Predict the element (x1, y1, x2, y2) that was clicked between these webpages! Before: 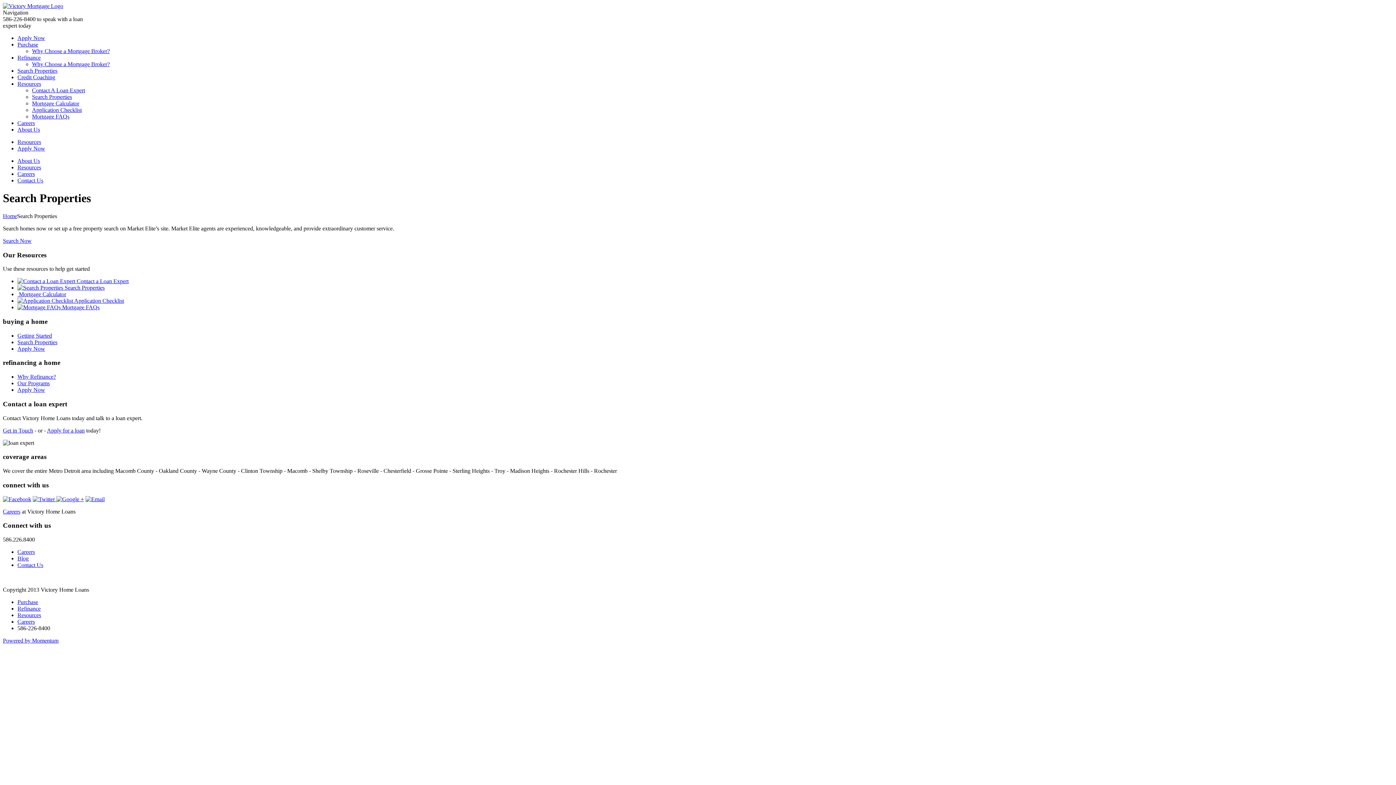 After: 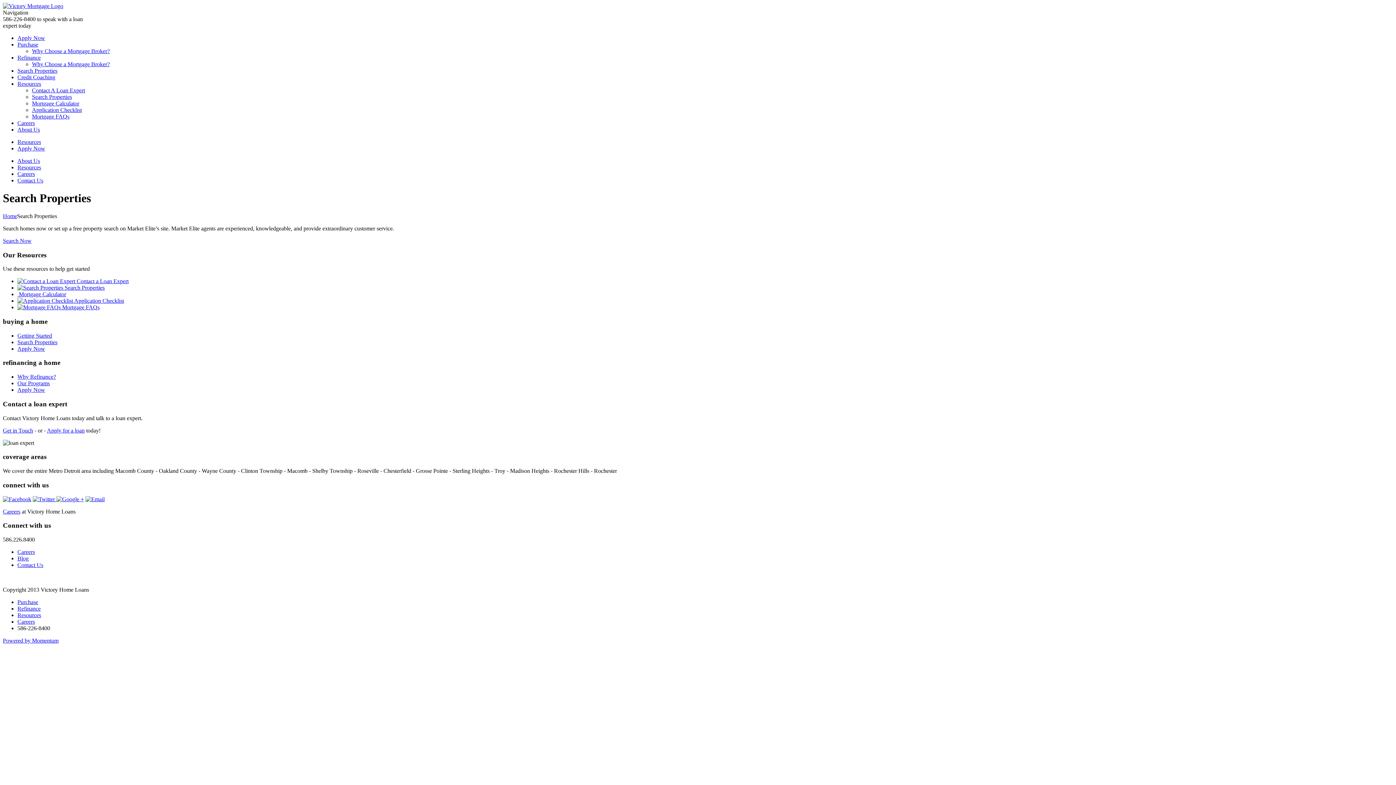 Action: bbox: (17, 304, 99, 310) label:  Mortgage FAQs